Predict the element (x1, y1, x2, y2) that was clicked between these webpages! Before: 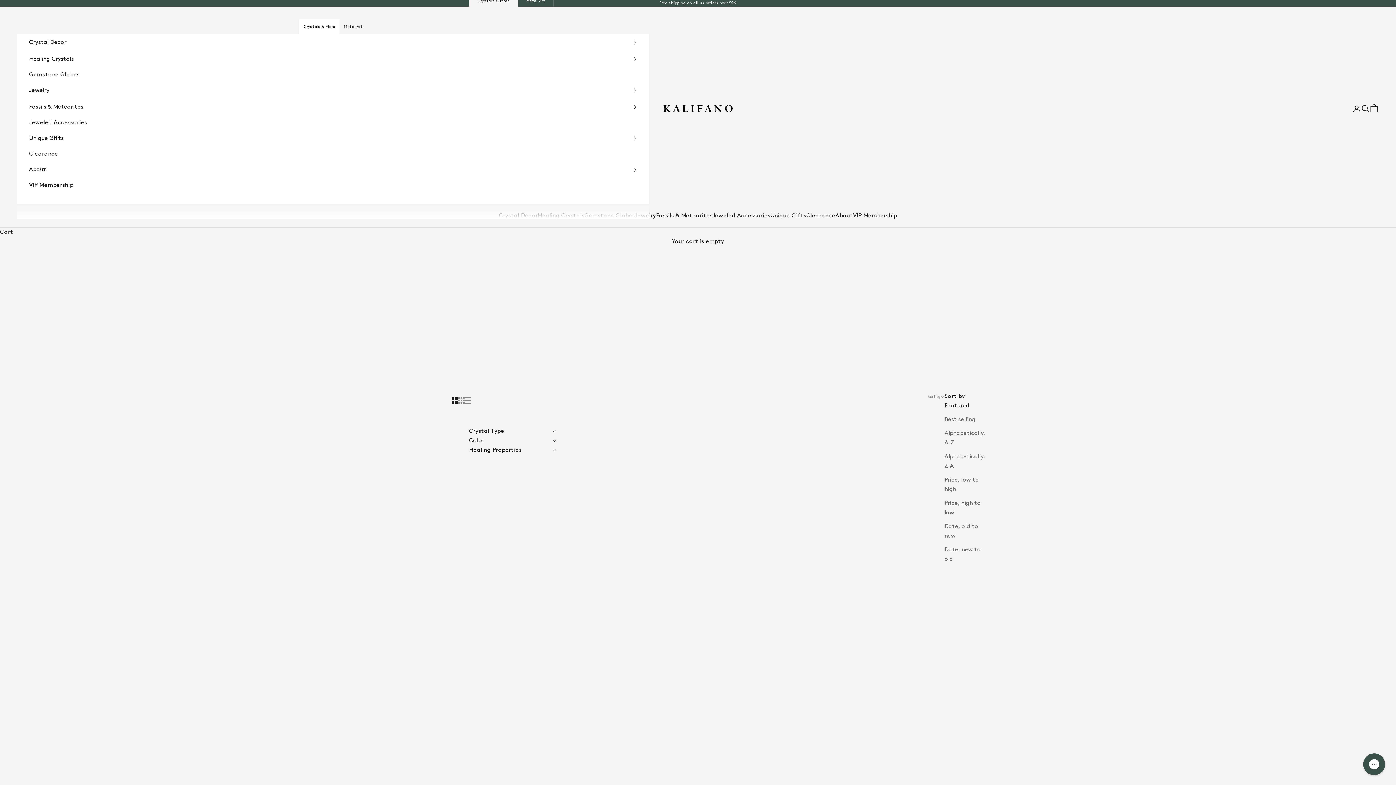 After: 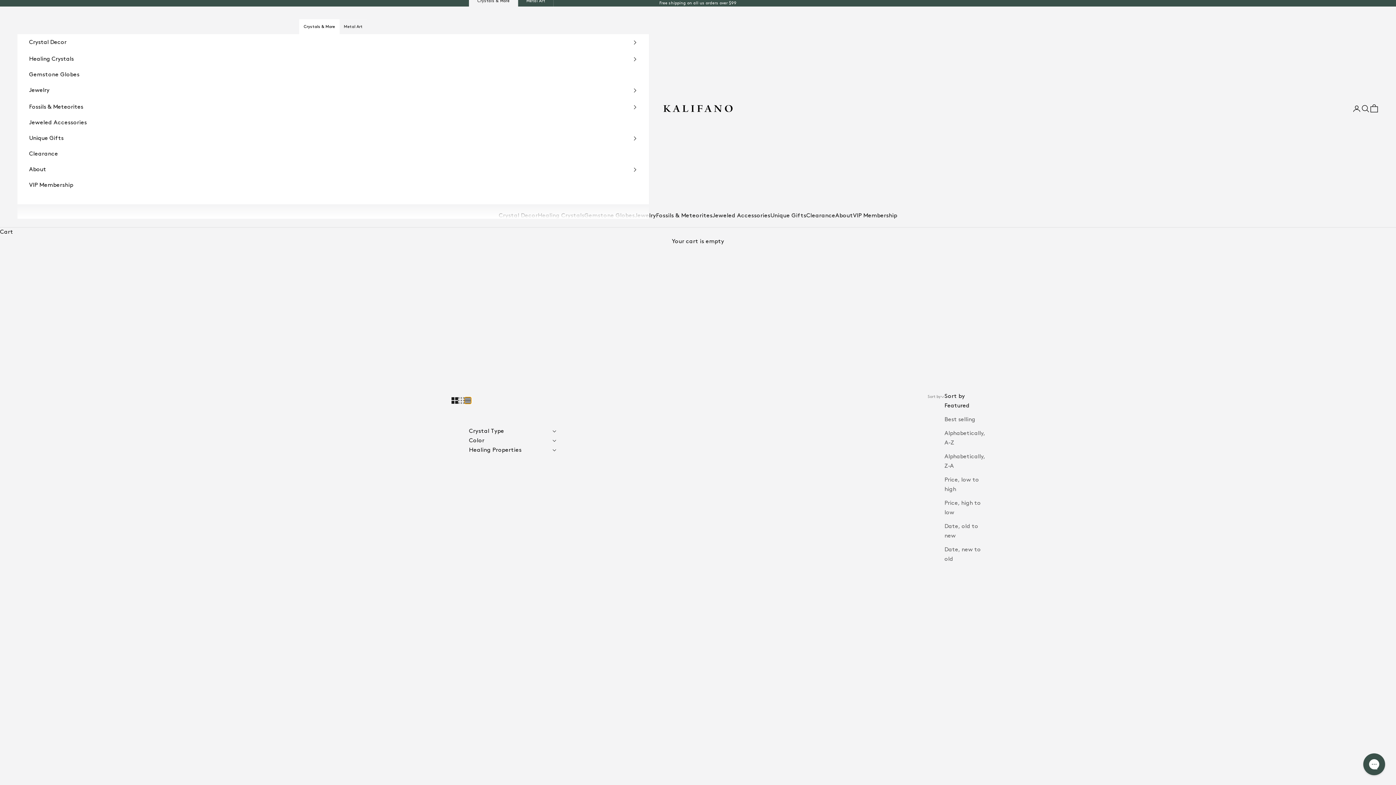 Action: bbox: (464, 397, 471, 403) label: Switch to compact product images